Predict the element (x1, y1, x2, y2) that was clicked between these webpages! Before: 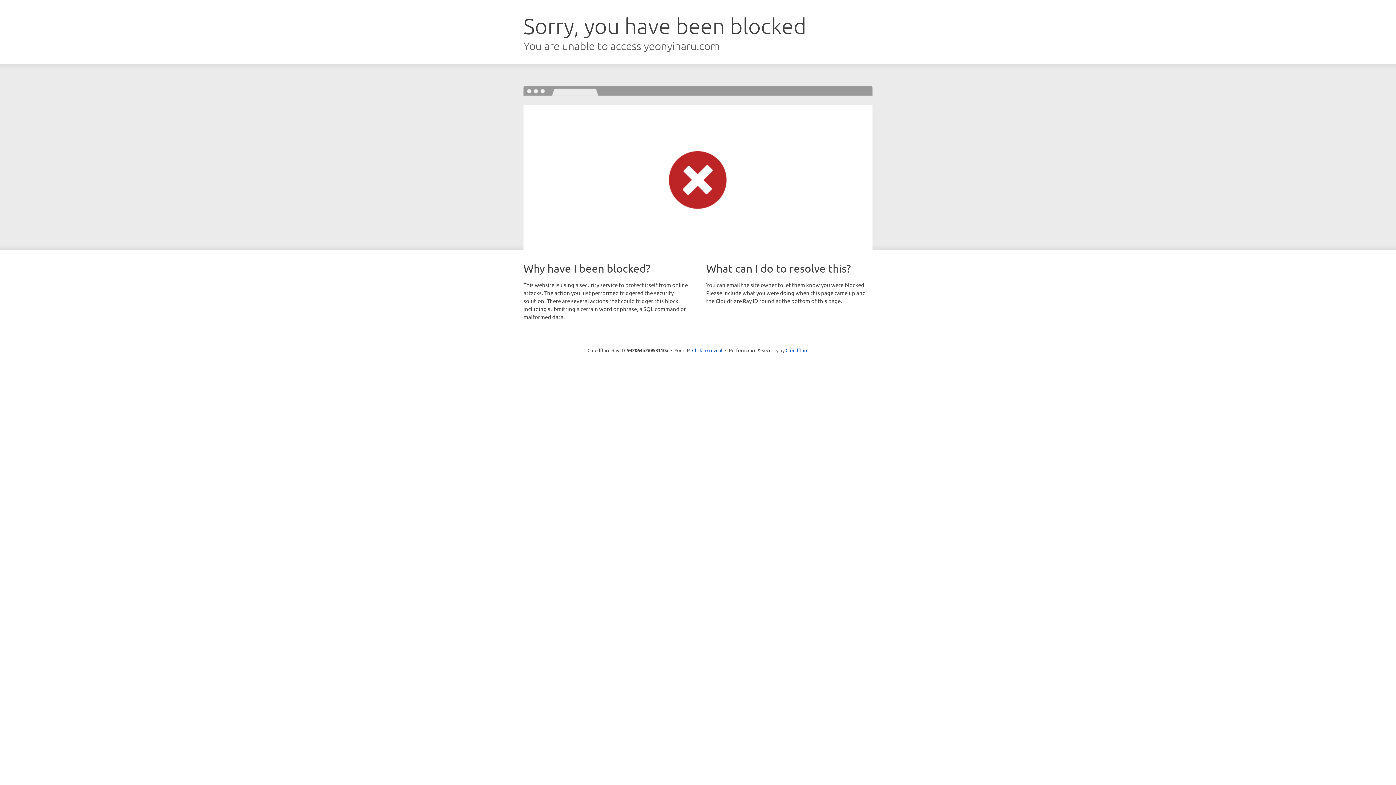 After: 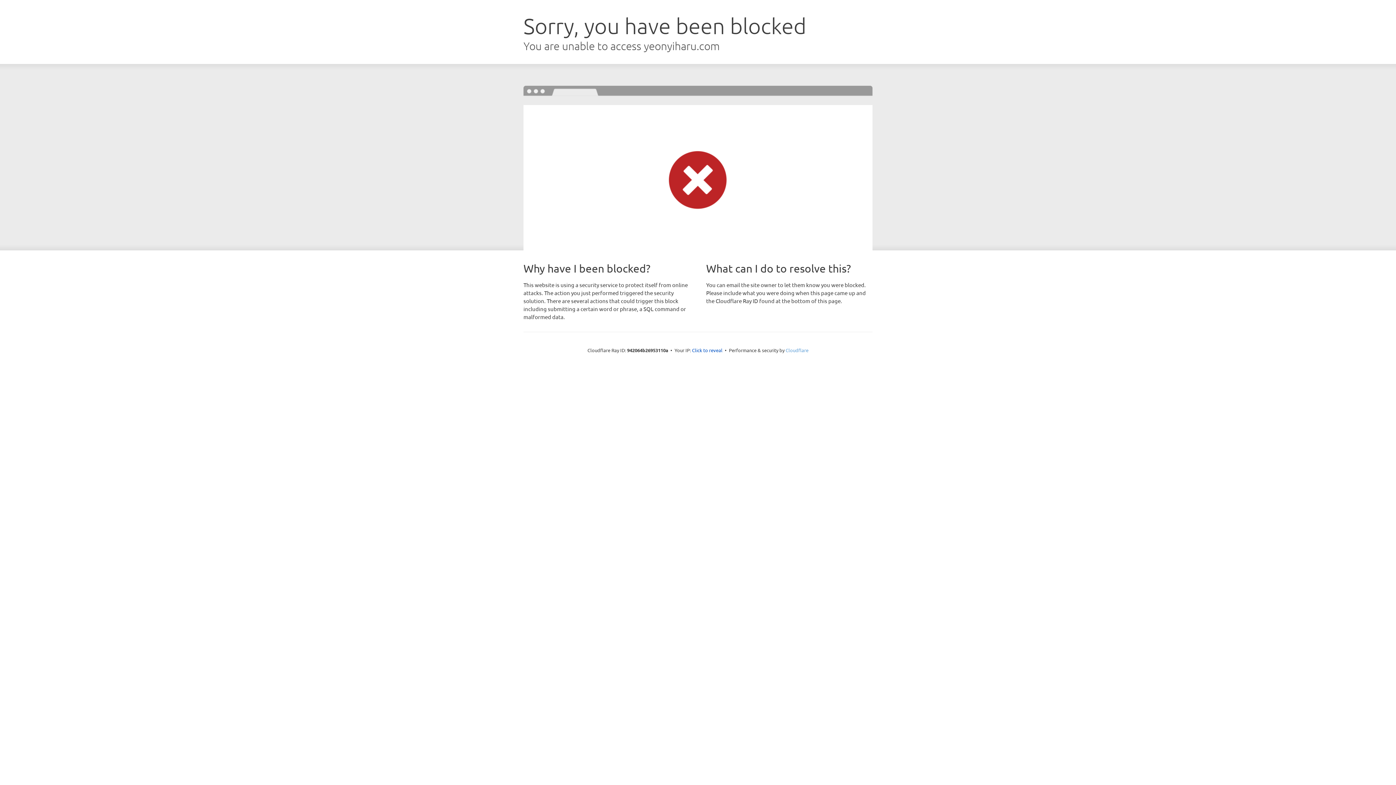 Action: label: Cloudflare bbox: (785, 347, 808, 353)